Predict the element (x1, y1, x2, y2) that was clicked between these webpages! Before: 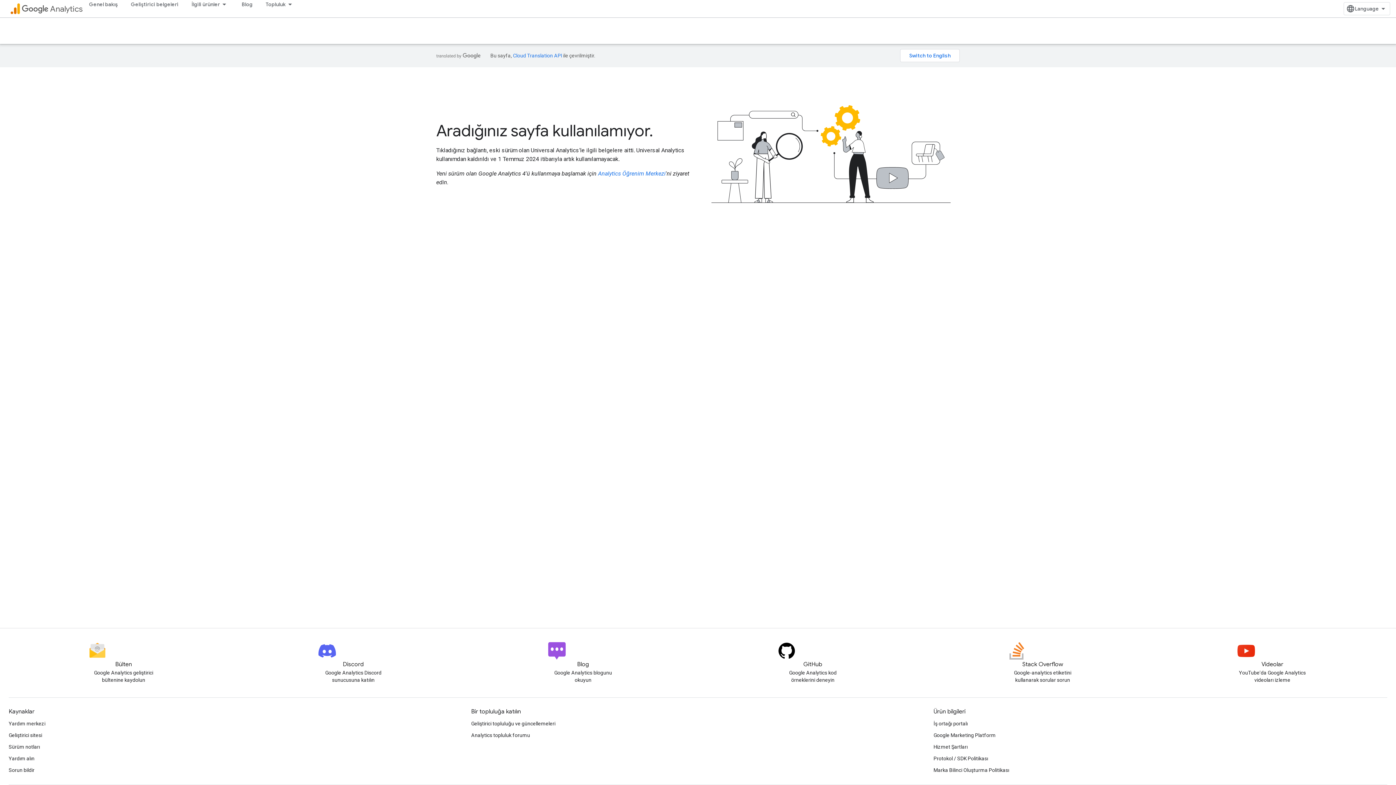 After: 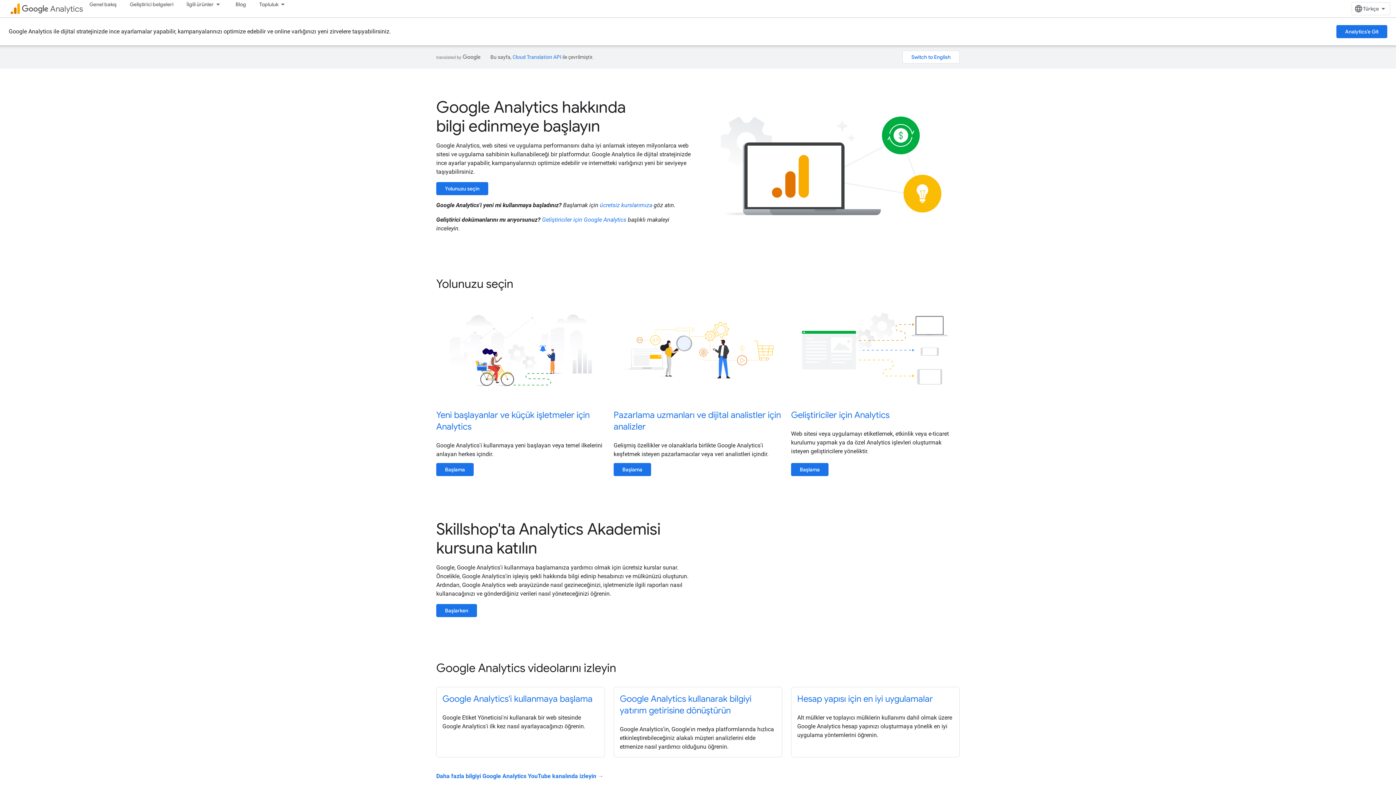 Action: label: Analytics bbox: (21, 2, 82, 14)